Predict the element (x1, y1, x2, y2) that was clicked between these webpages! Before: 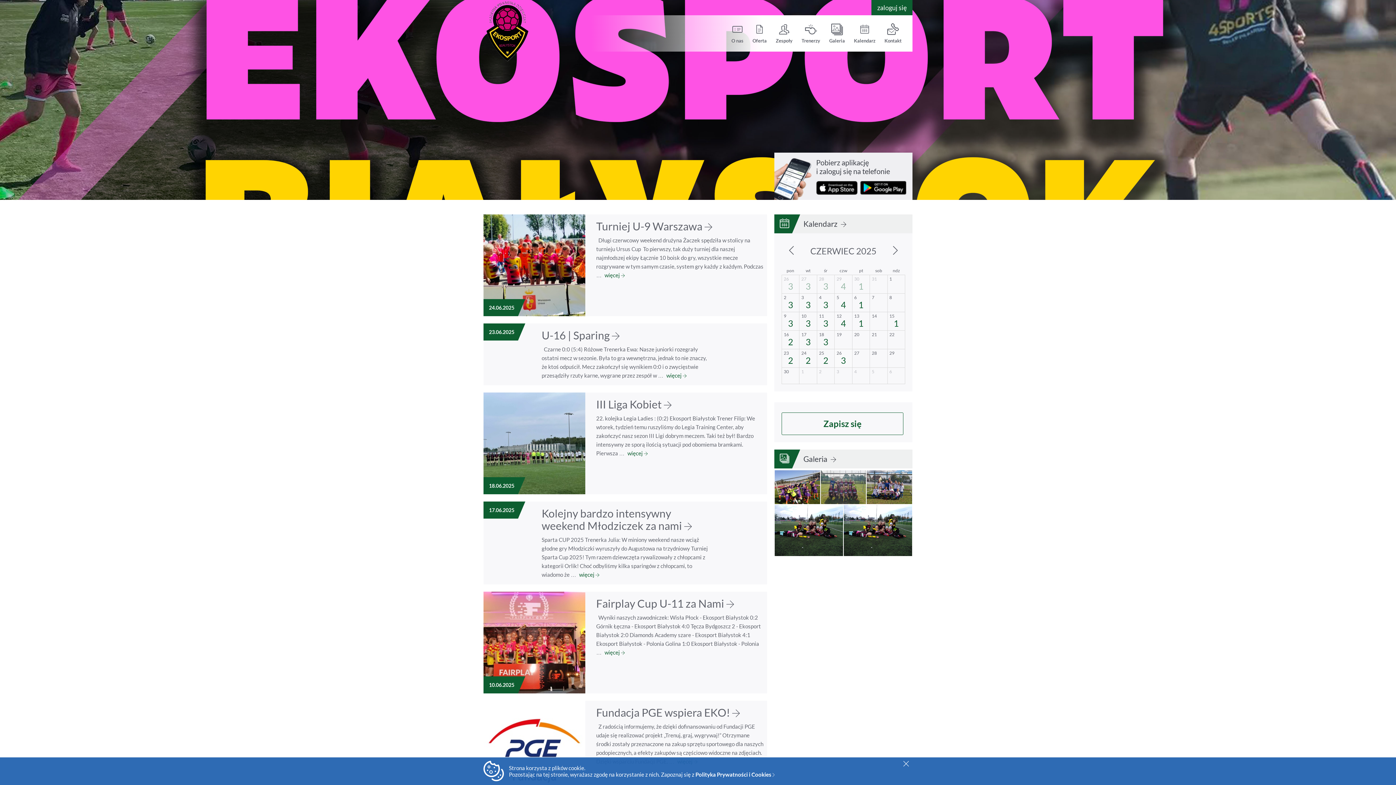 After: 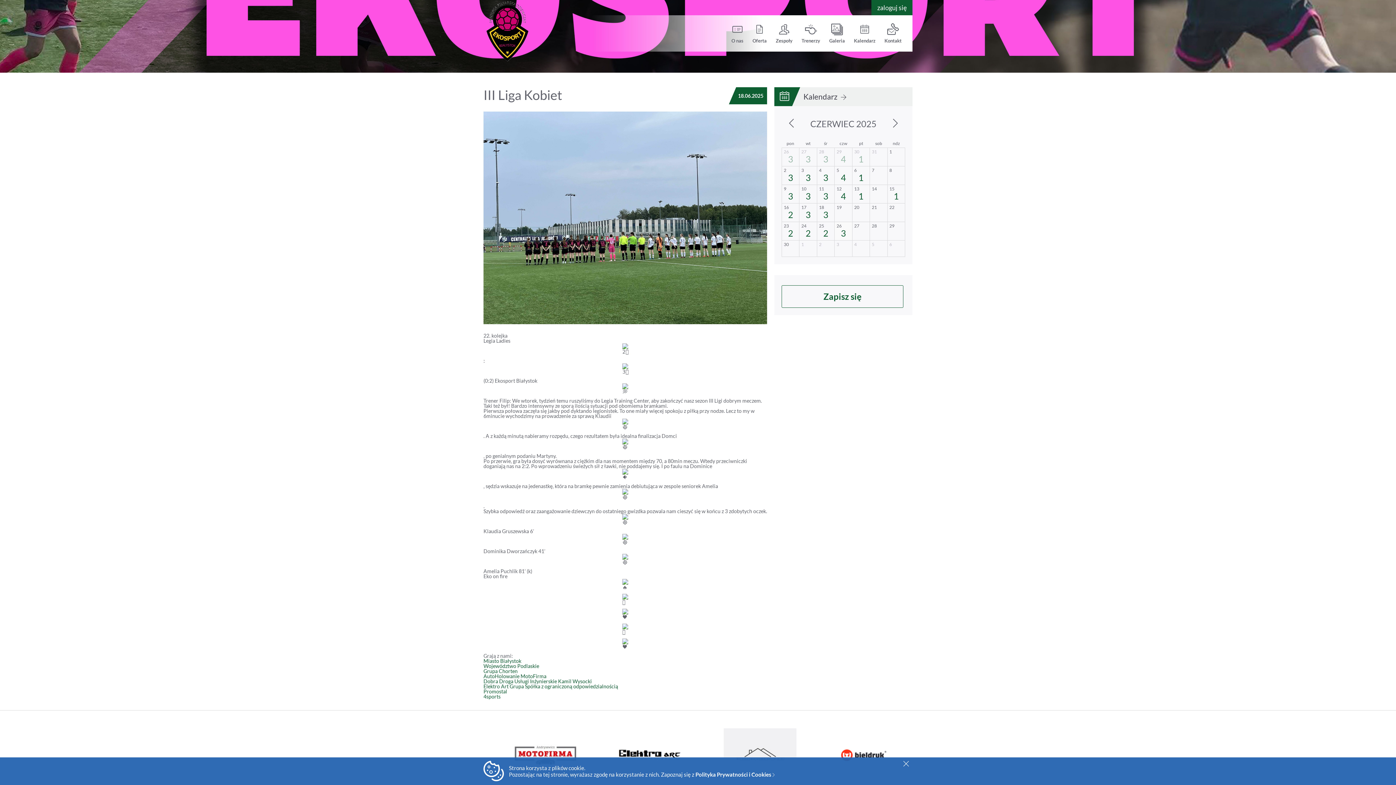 Action: bbox: (596, 397, 671, 410) label: III Liga Kobiet 